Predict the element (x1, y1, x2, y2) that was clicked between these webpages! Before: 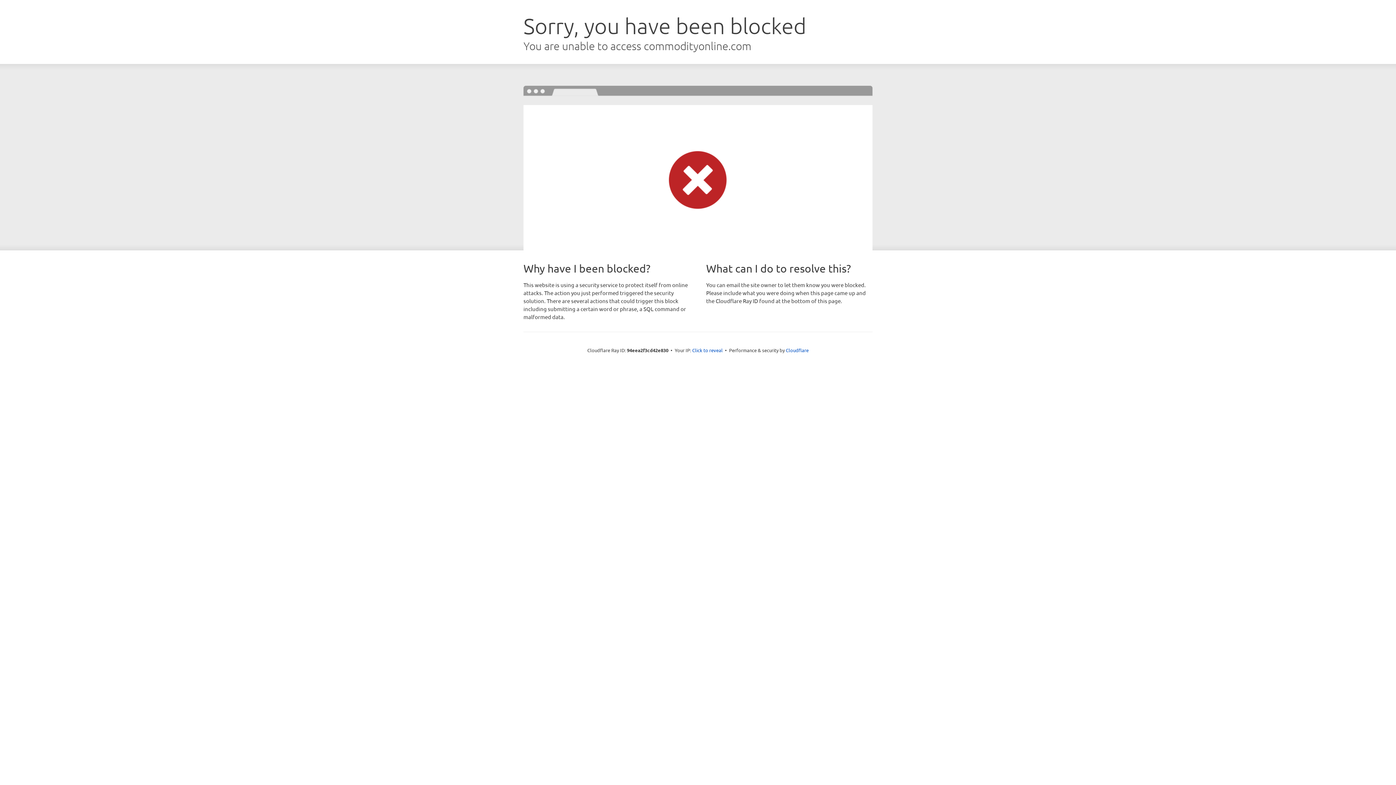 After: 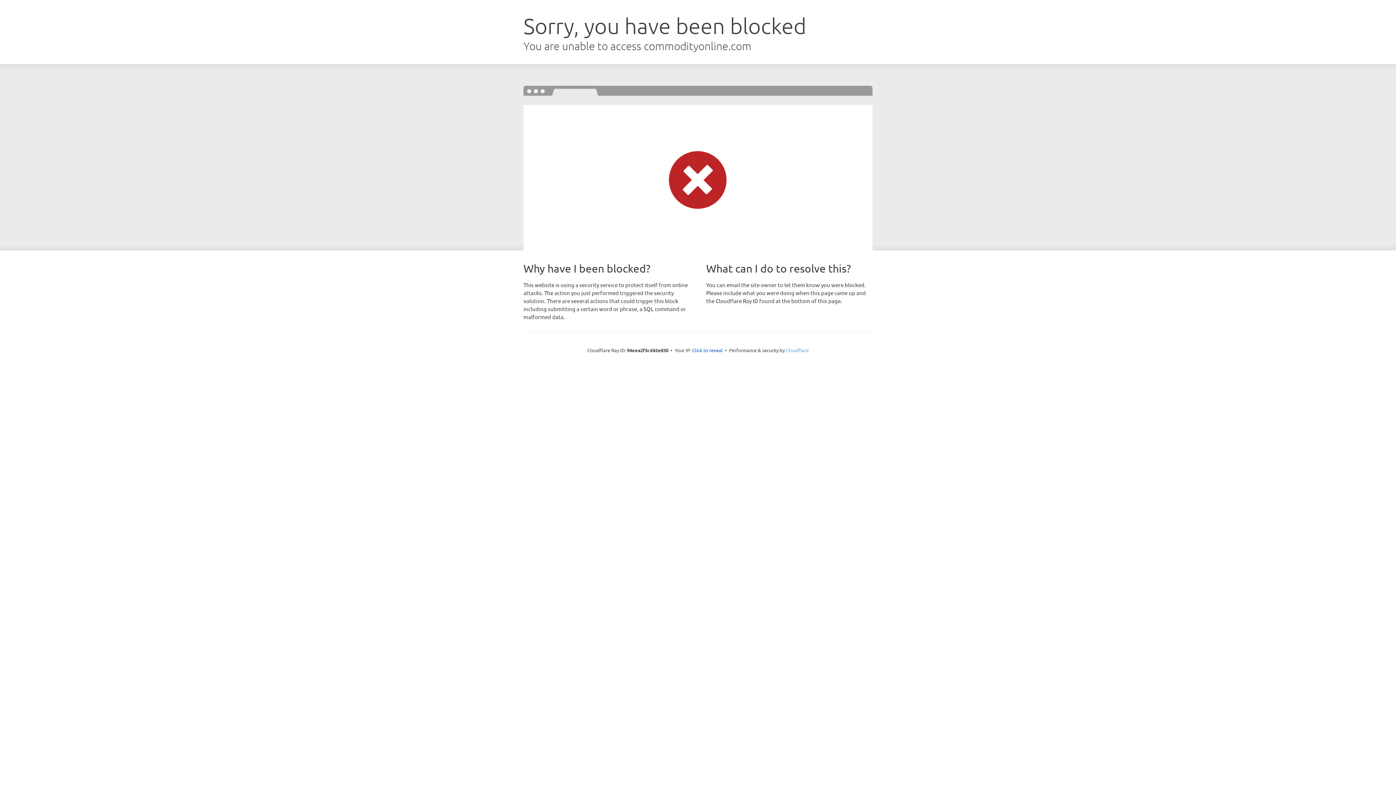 Action: bbox: (786, 347, 808, 353) label: Cloudflare